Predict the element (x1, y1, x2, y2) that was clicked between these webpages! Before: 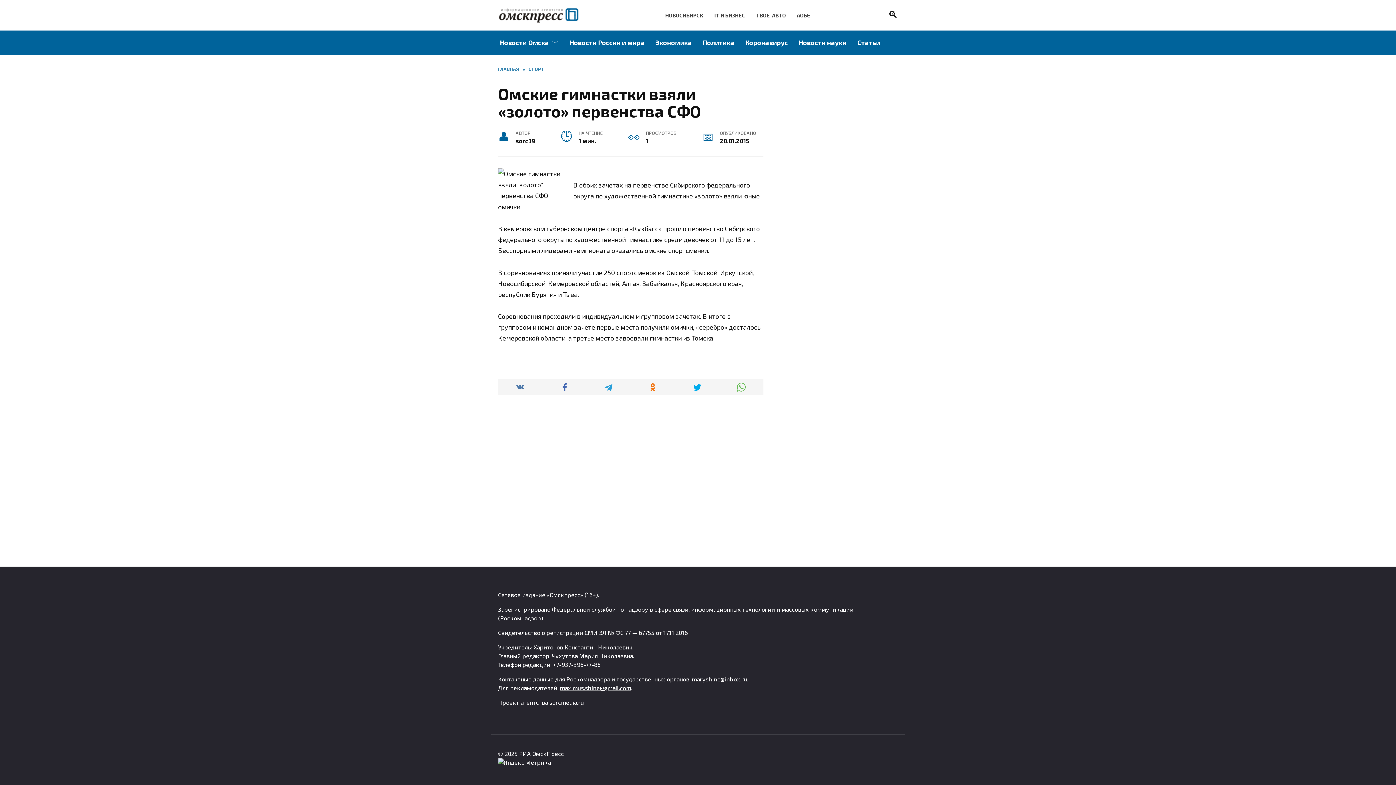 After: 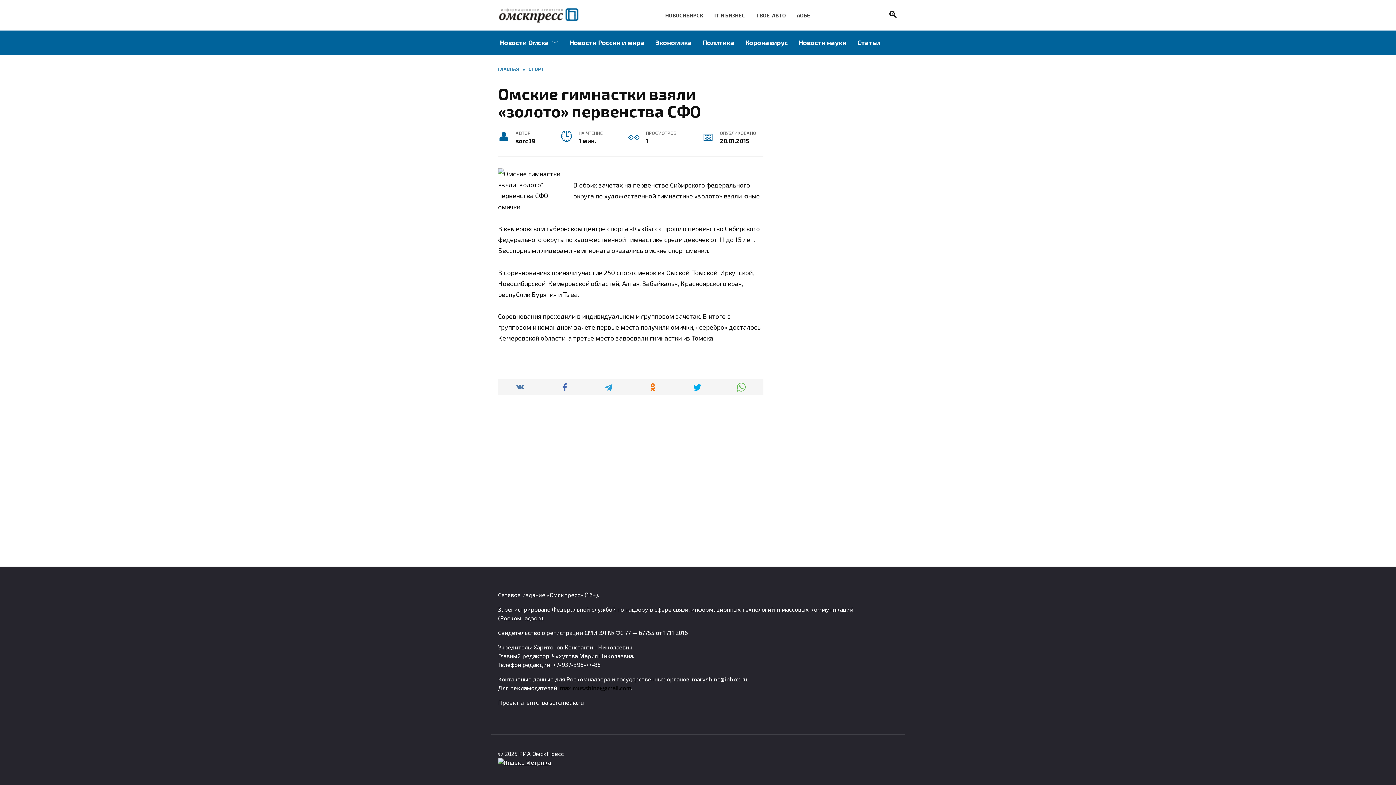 Action: bbox: (560, 684, 631, 691) label: maximus.shine@gmail.com